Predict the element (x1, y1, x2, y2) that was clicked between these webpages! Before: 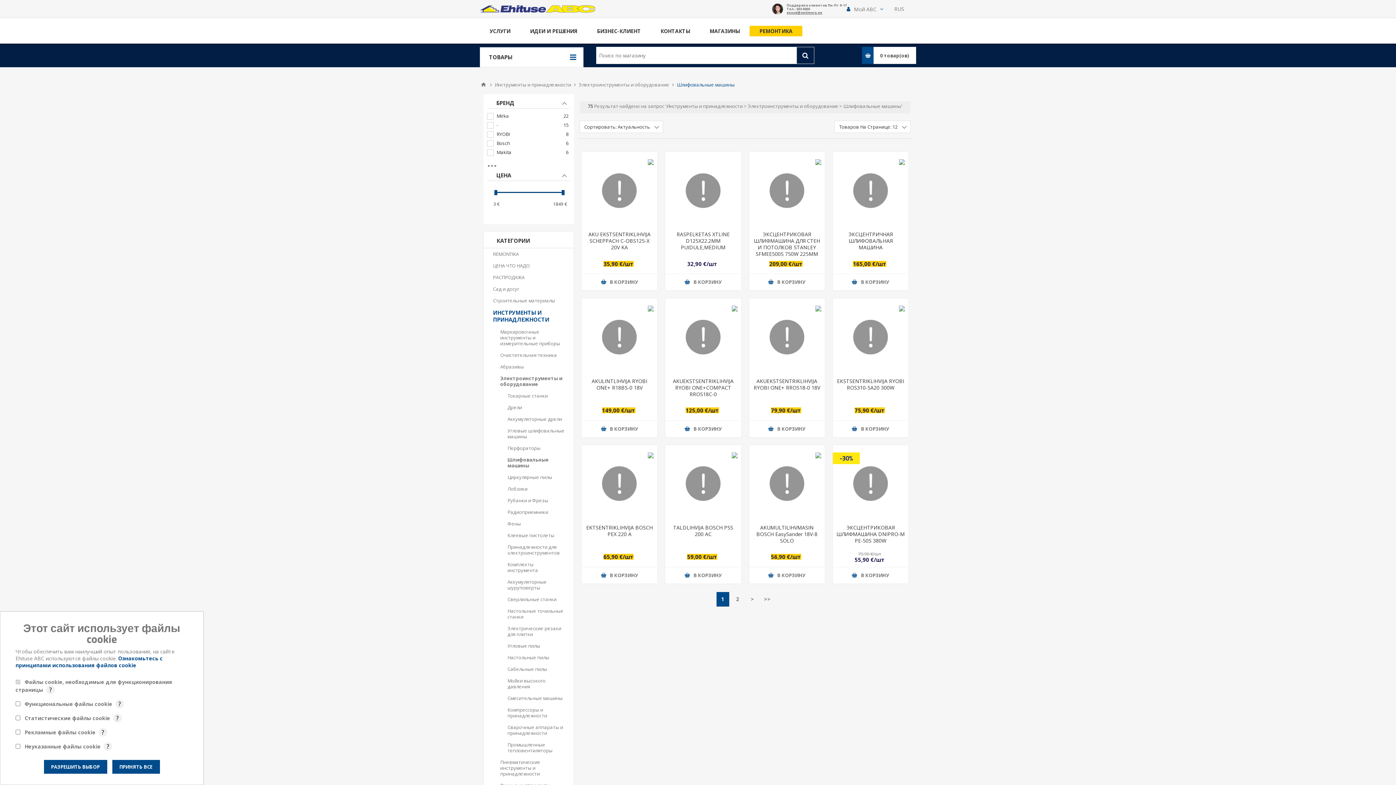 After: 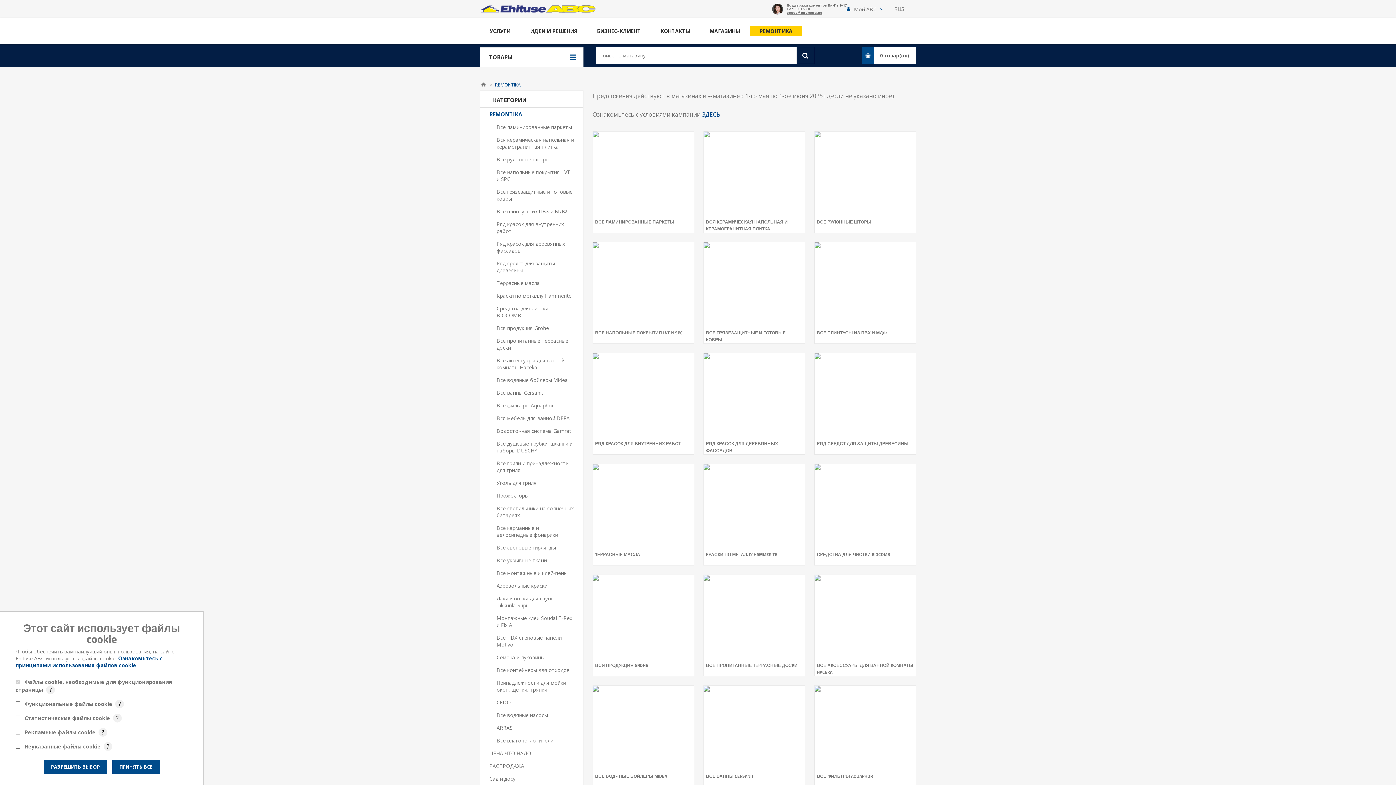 Action: bbox: (493, 250, 518, 257) label: REMONTIKA